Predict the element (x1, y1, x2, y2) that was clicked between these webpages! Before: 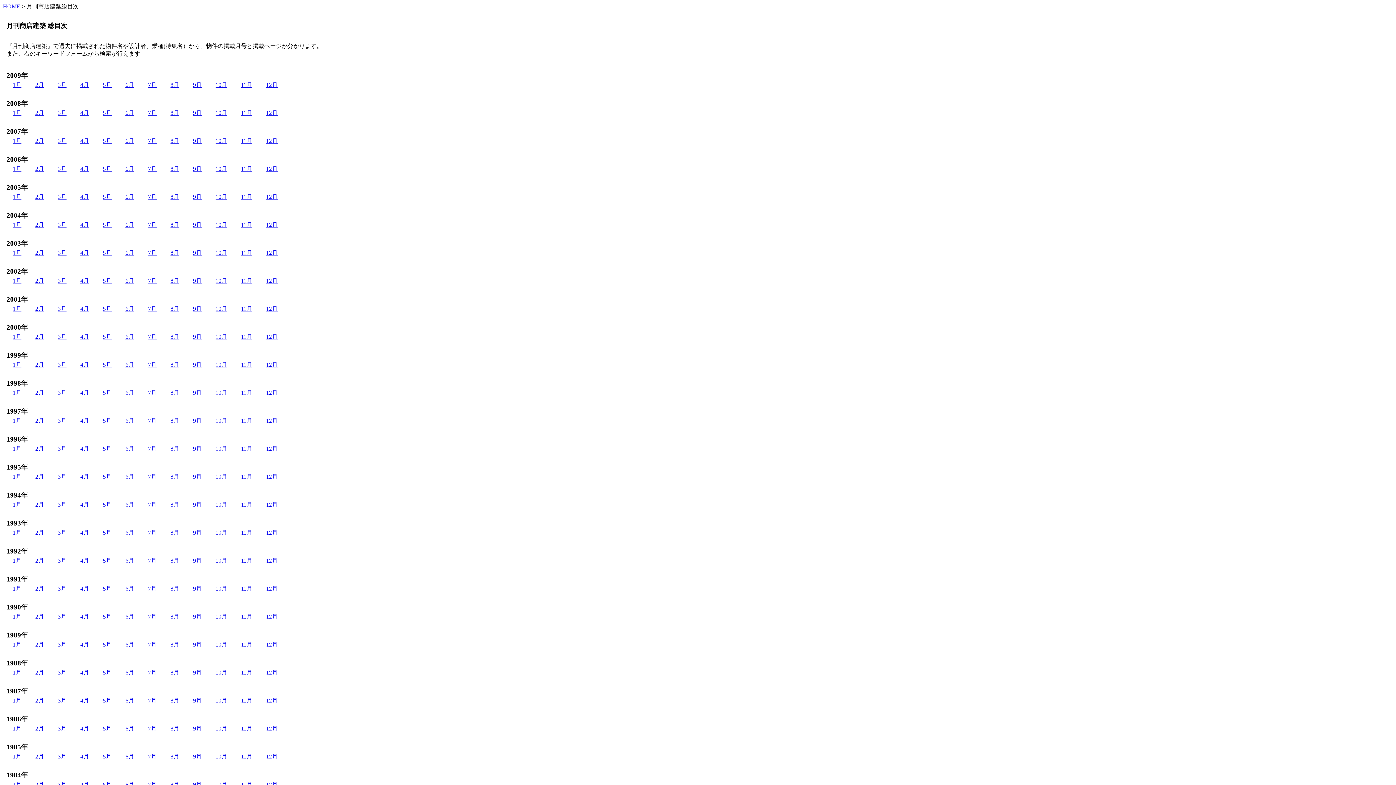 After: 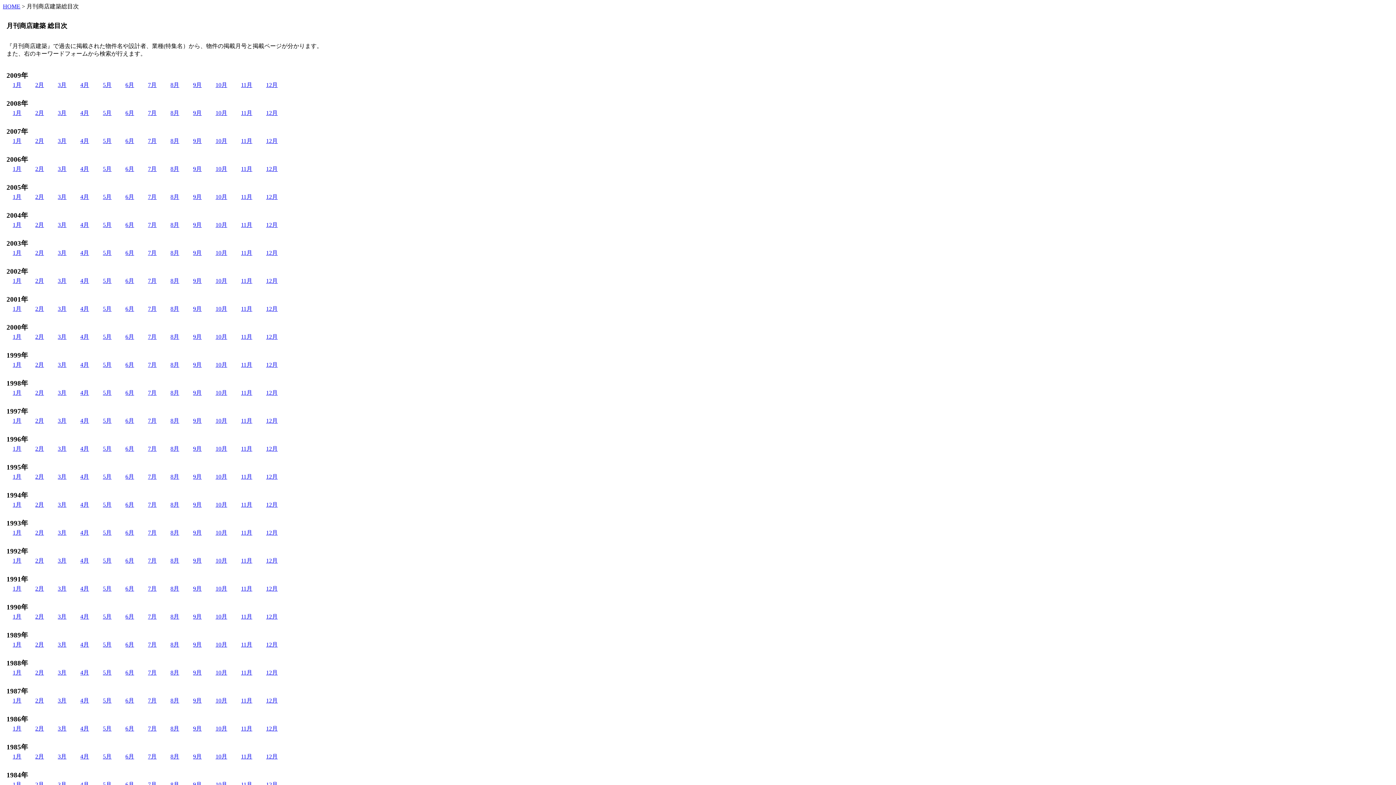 Action: bbox: (80, 725, 89, 732) label: 4月